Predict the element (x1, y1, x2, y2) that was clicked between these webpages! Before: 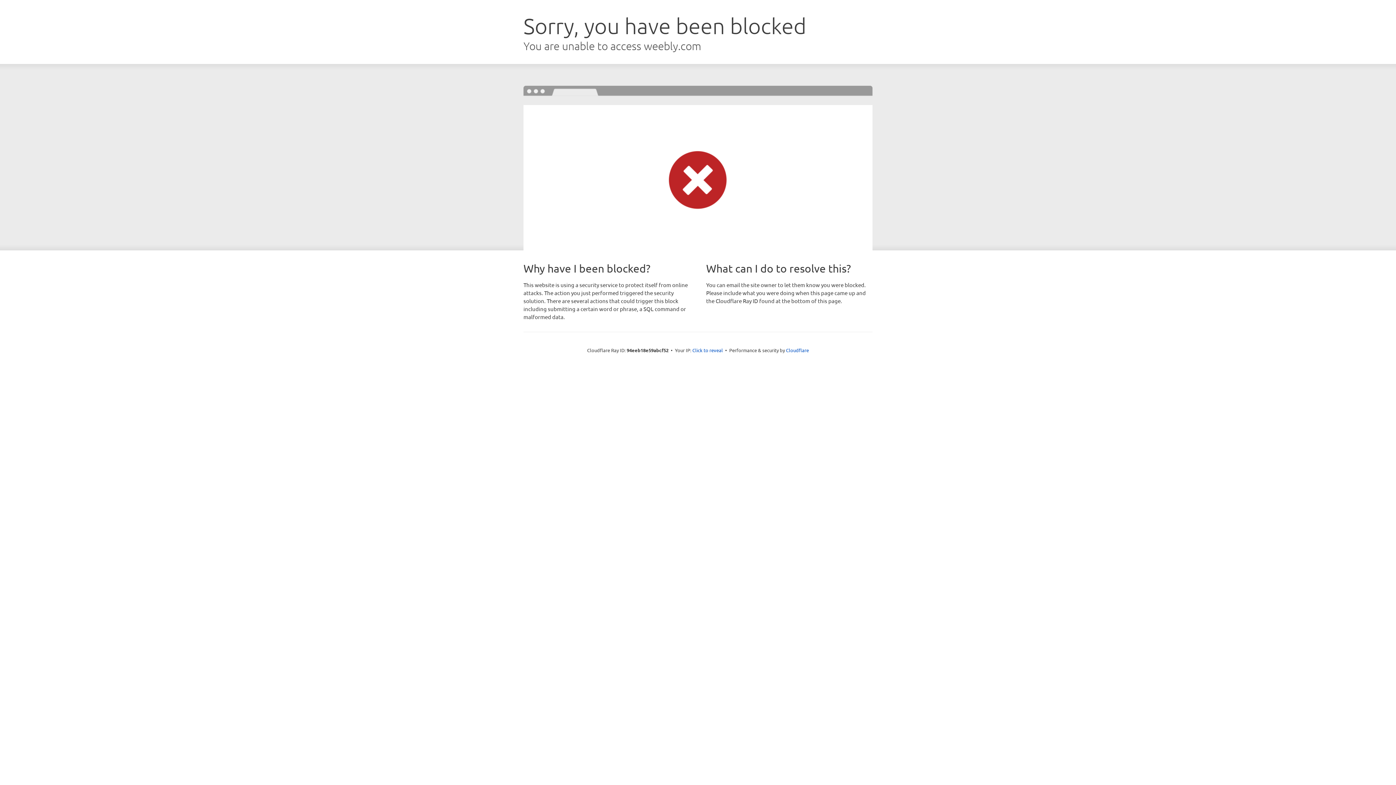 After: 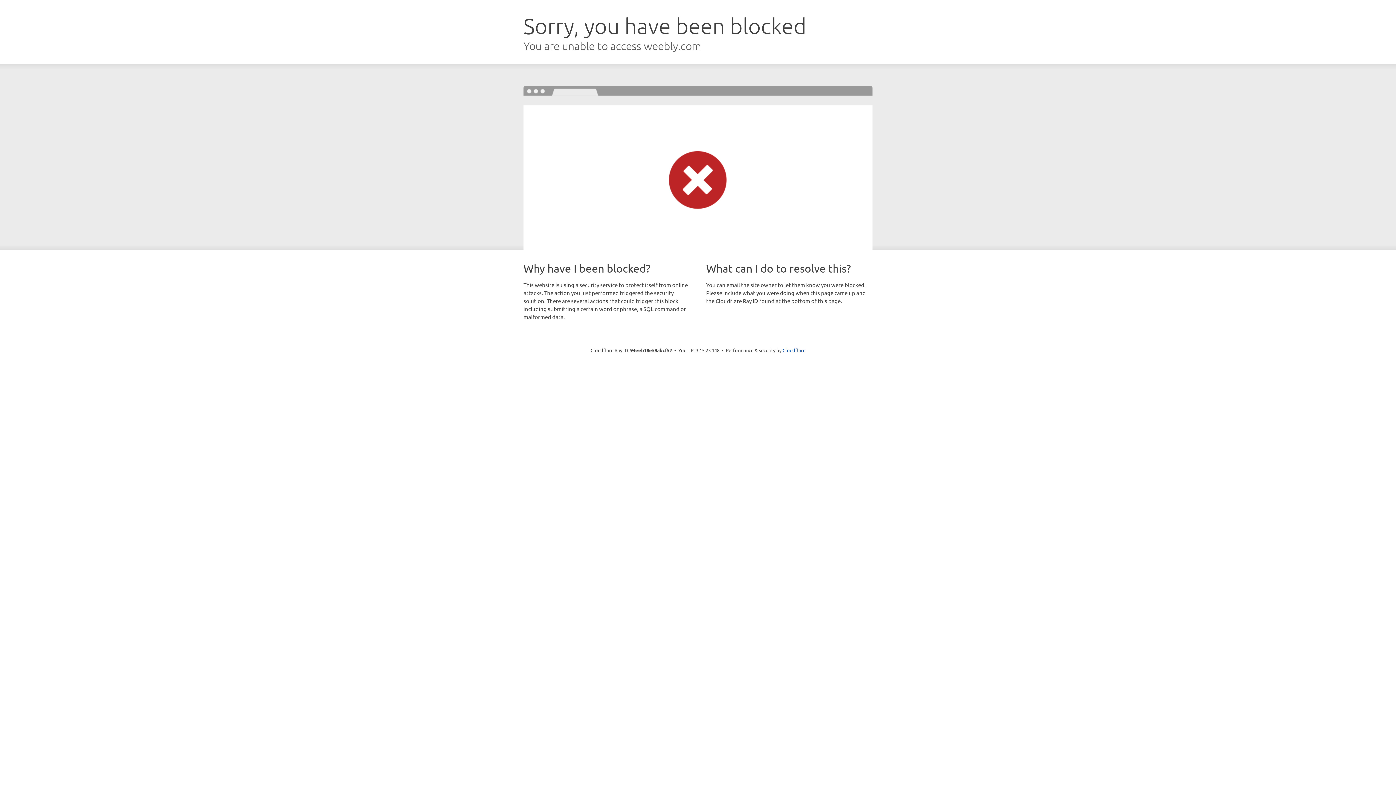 Action: label: Click to reveal bbox: (692, 346, 723, 353)